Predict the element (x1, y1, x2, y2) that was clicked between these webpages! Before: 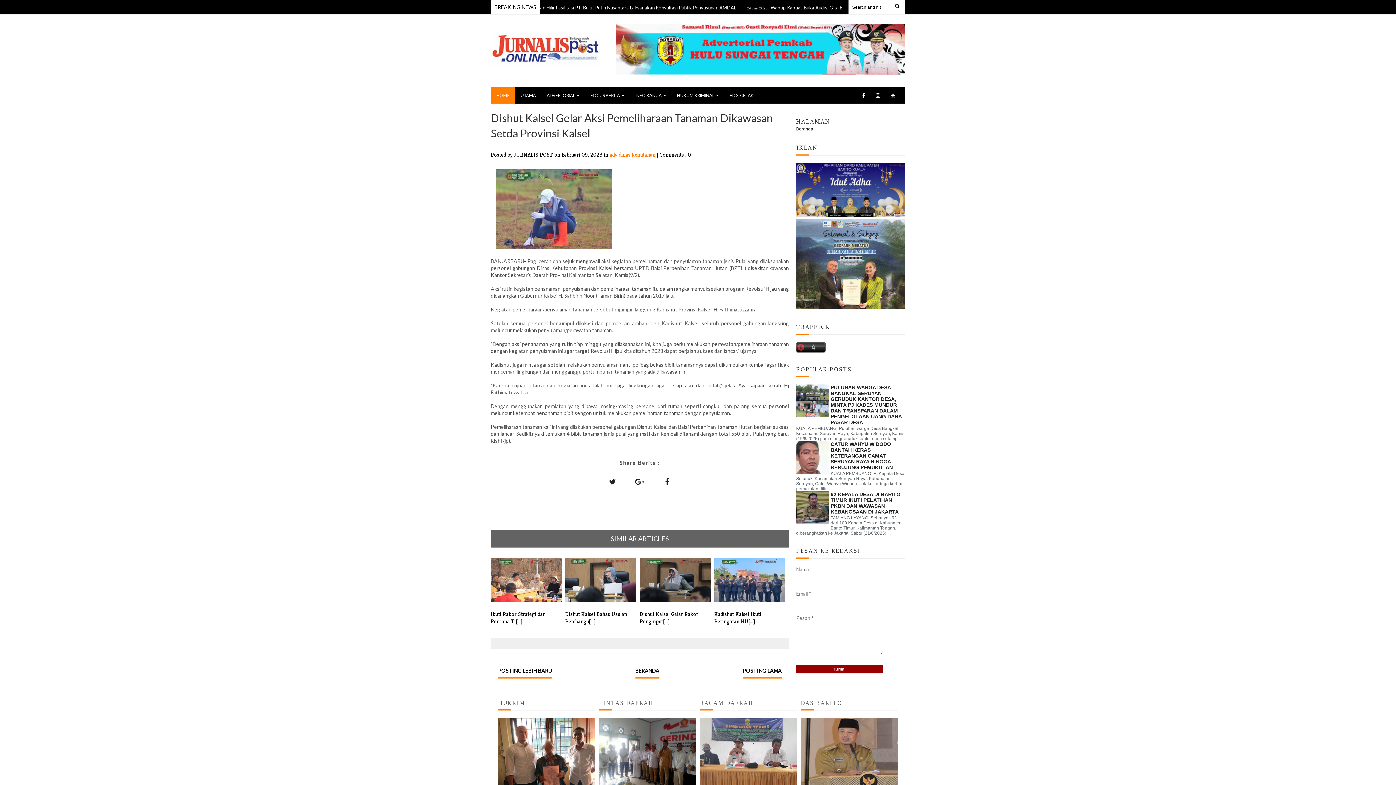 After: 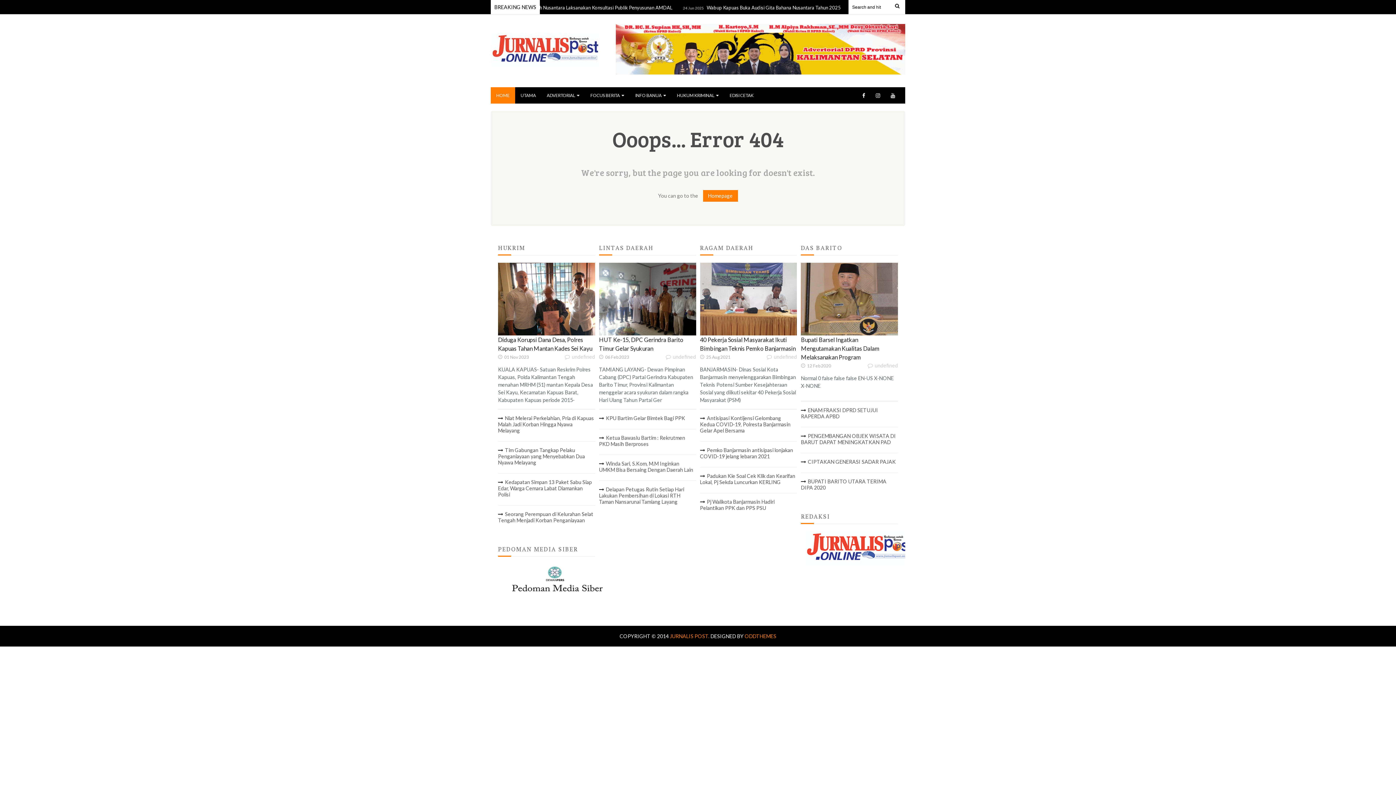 Action: bbox: (796, 348, 825, 353)